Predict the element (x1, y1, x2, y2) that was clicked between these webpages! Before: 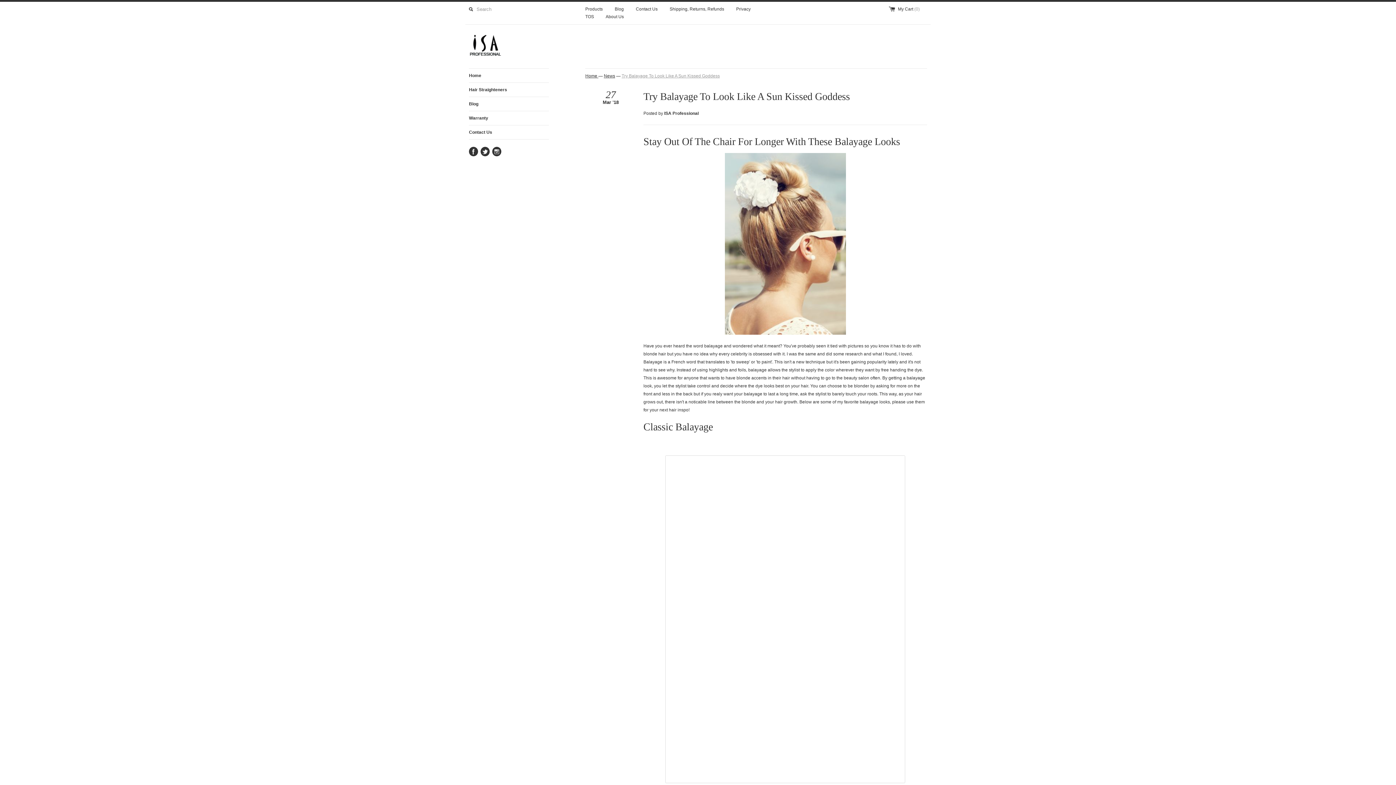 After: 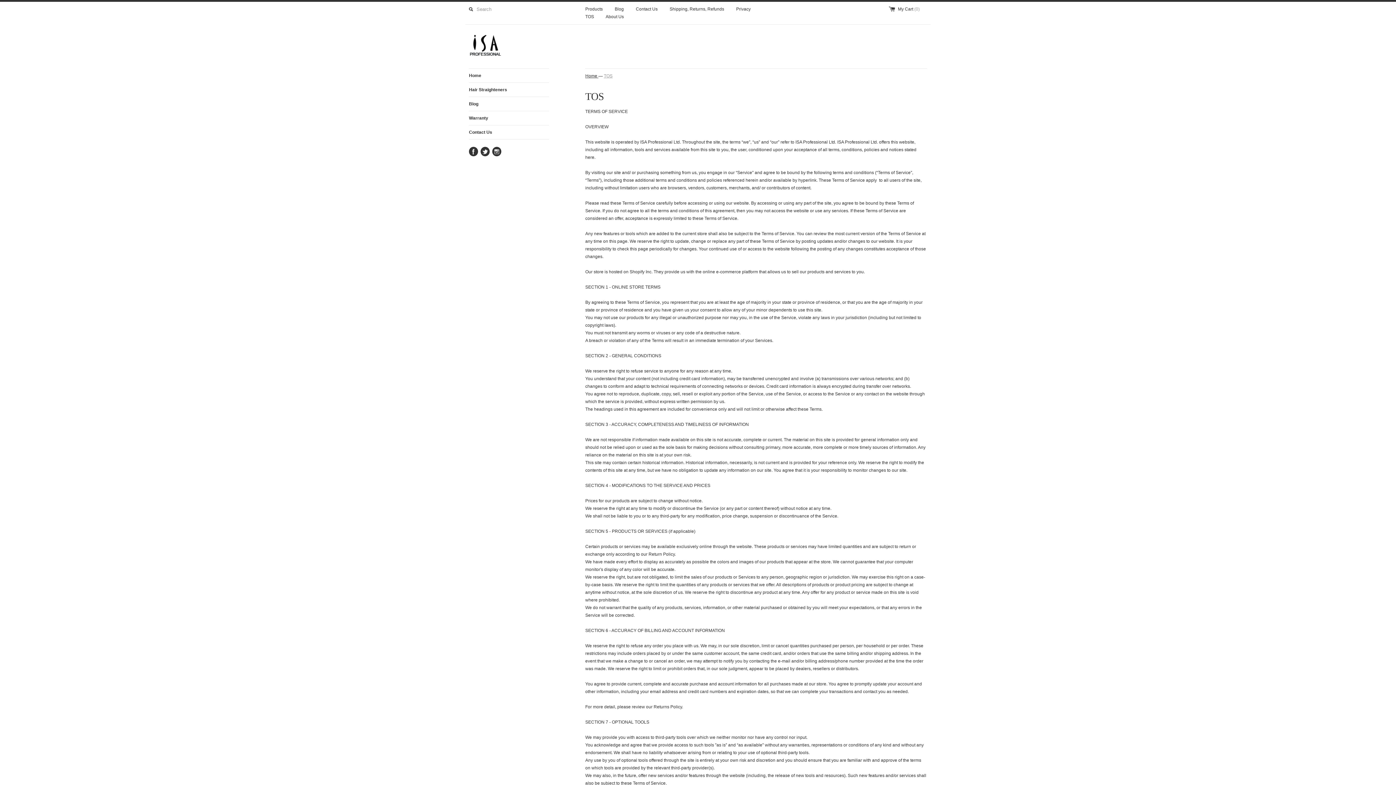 Action: bbox: (585, 14, 594, 19) label: TOS